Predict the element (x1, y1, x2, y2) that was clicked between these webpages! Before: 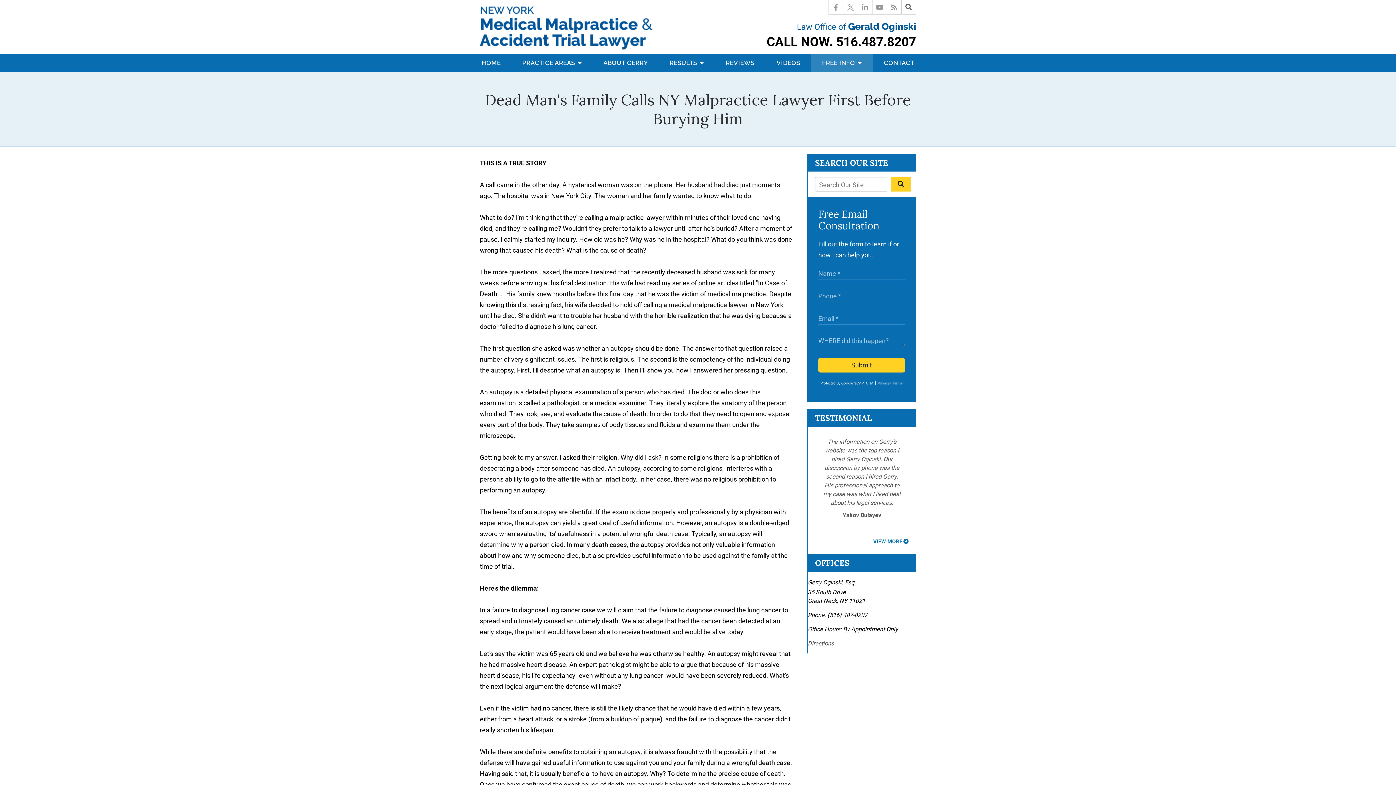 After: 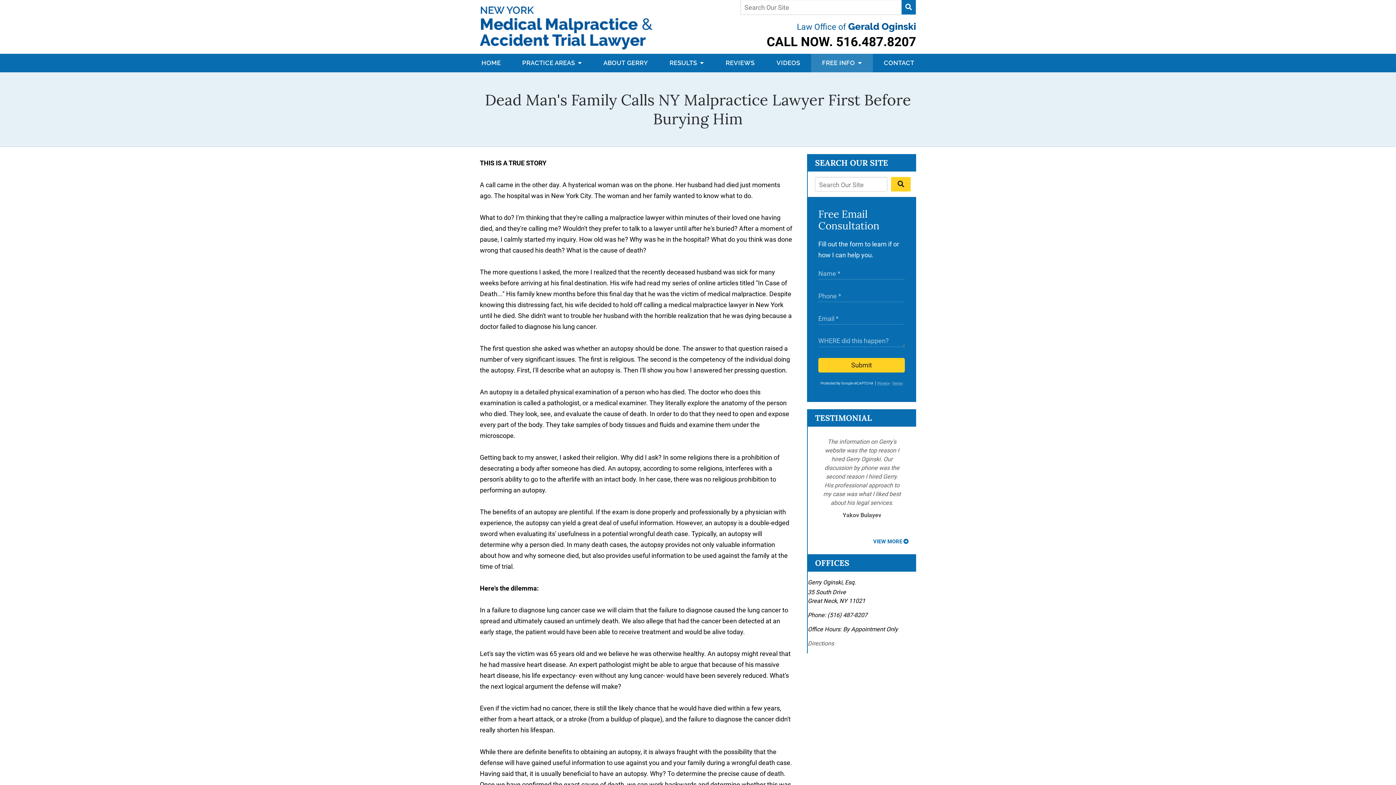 Action: bbox: (901, 0, 916, 14)